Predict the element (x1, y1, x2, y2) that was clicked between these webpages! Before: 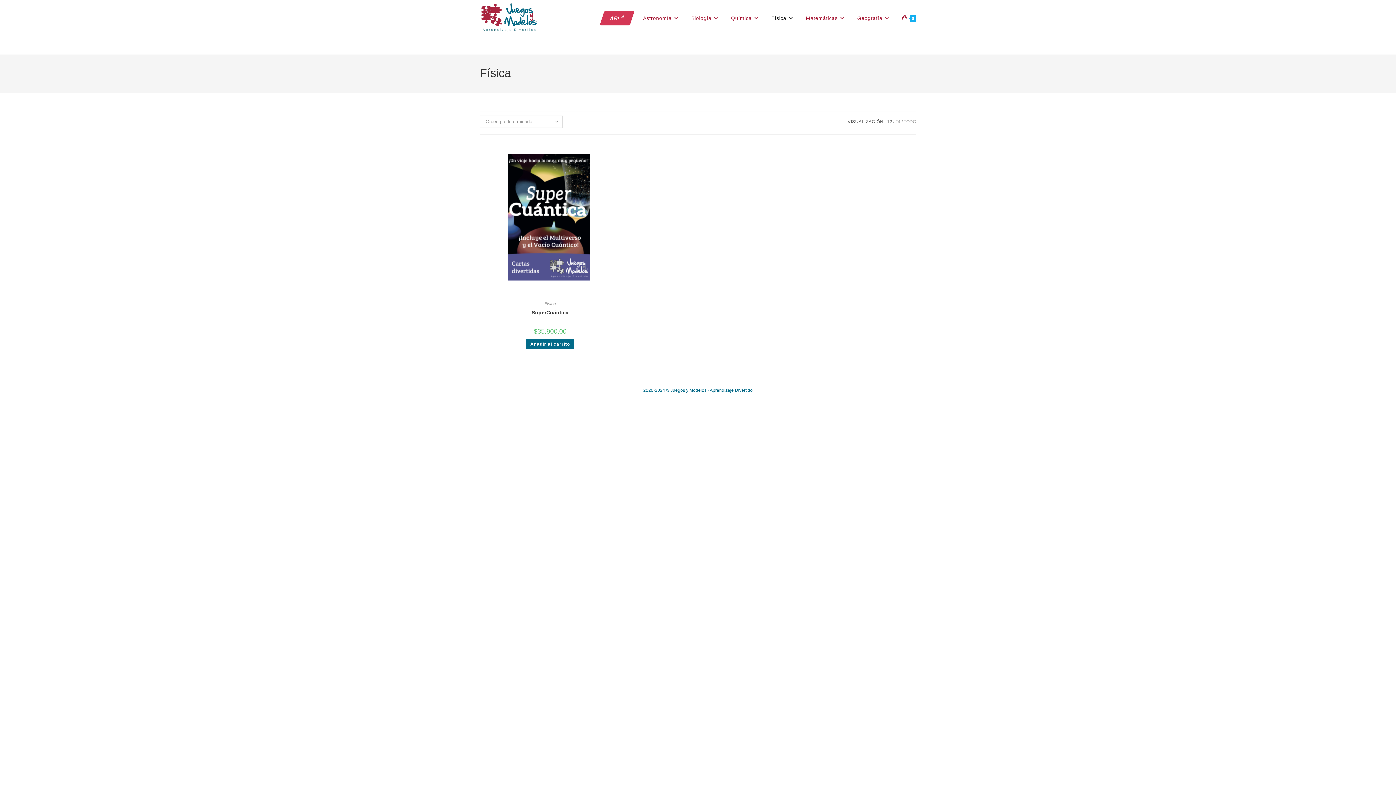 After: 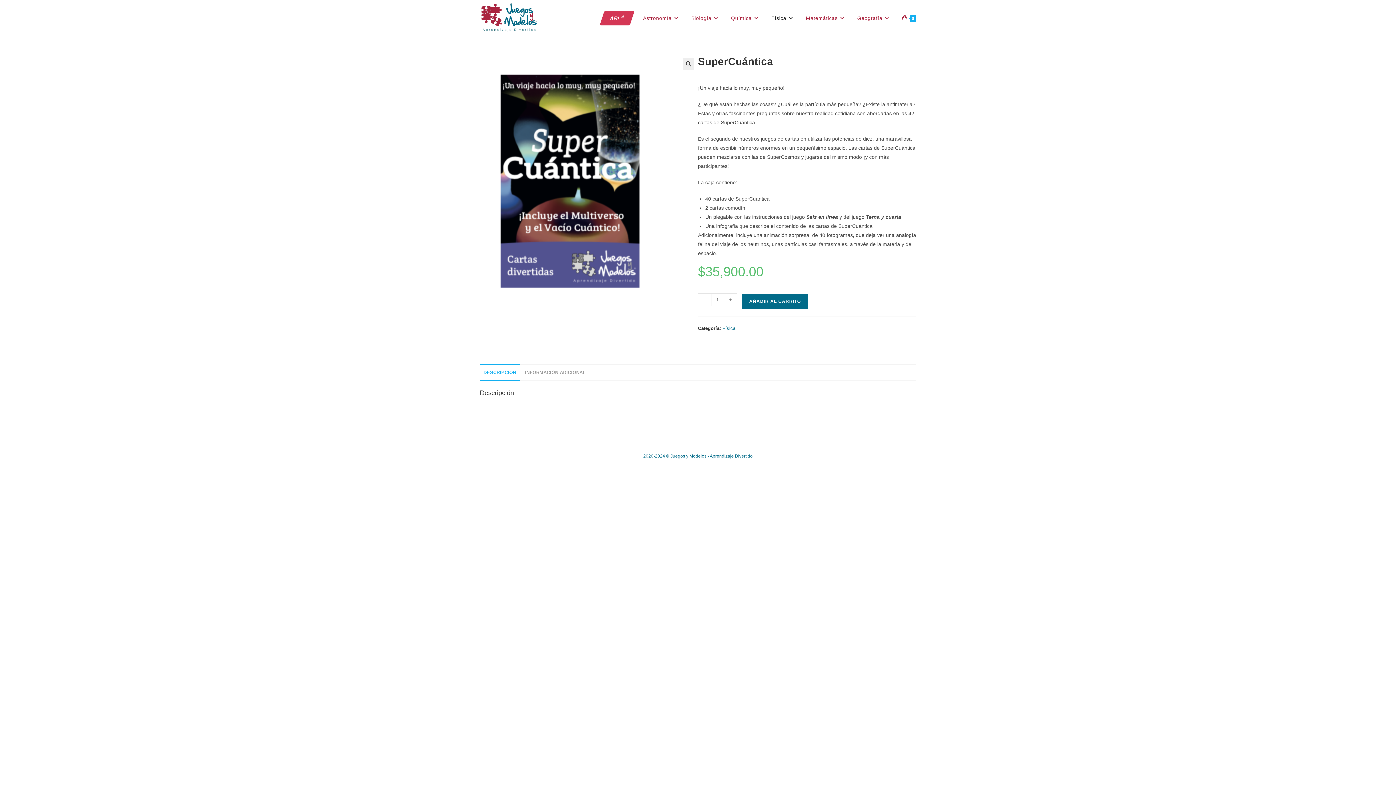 Action: bbox: (495, 214, 604, 220)